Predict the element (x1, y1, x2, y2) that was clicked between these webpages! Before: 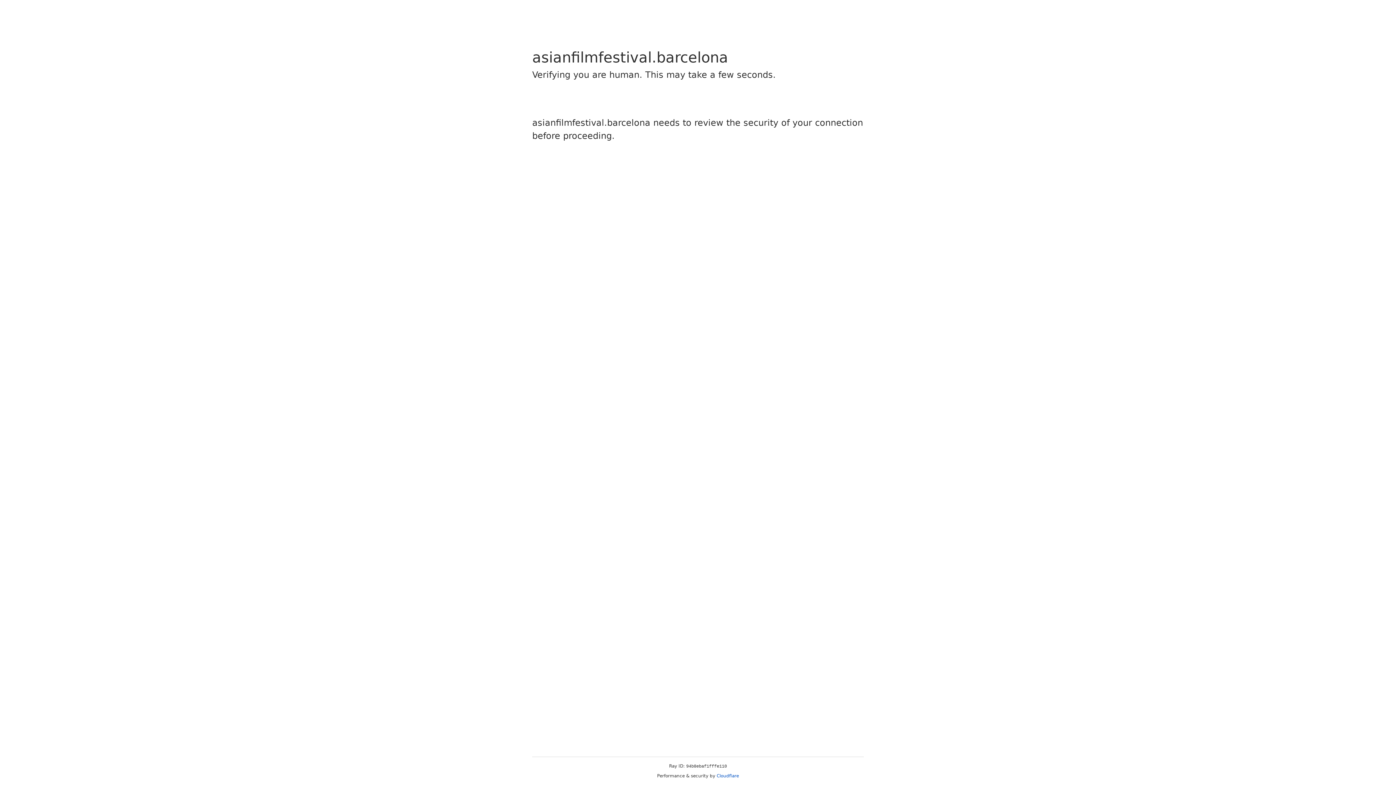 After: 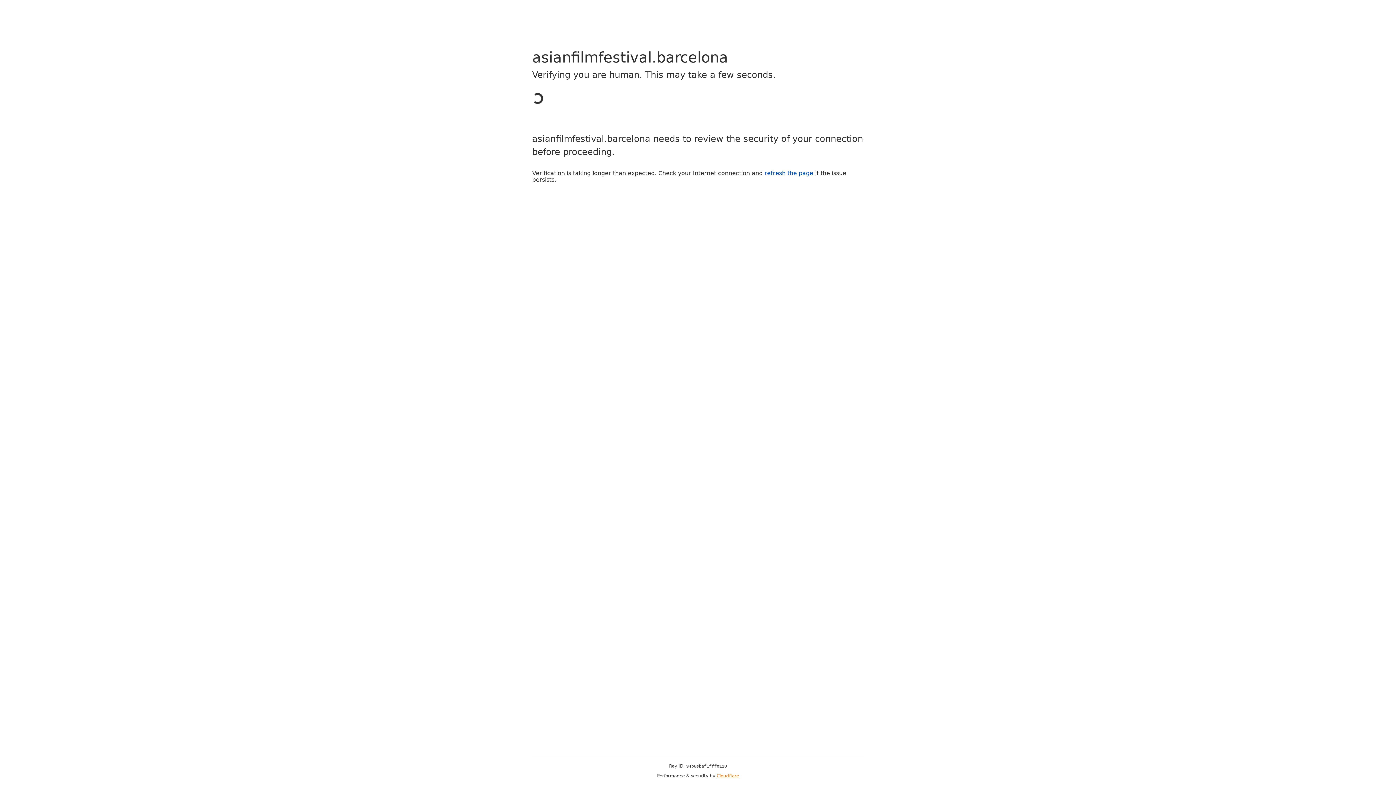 Action: bbox: (716, 773, 739, 778) label: Cloudflare